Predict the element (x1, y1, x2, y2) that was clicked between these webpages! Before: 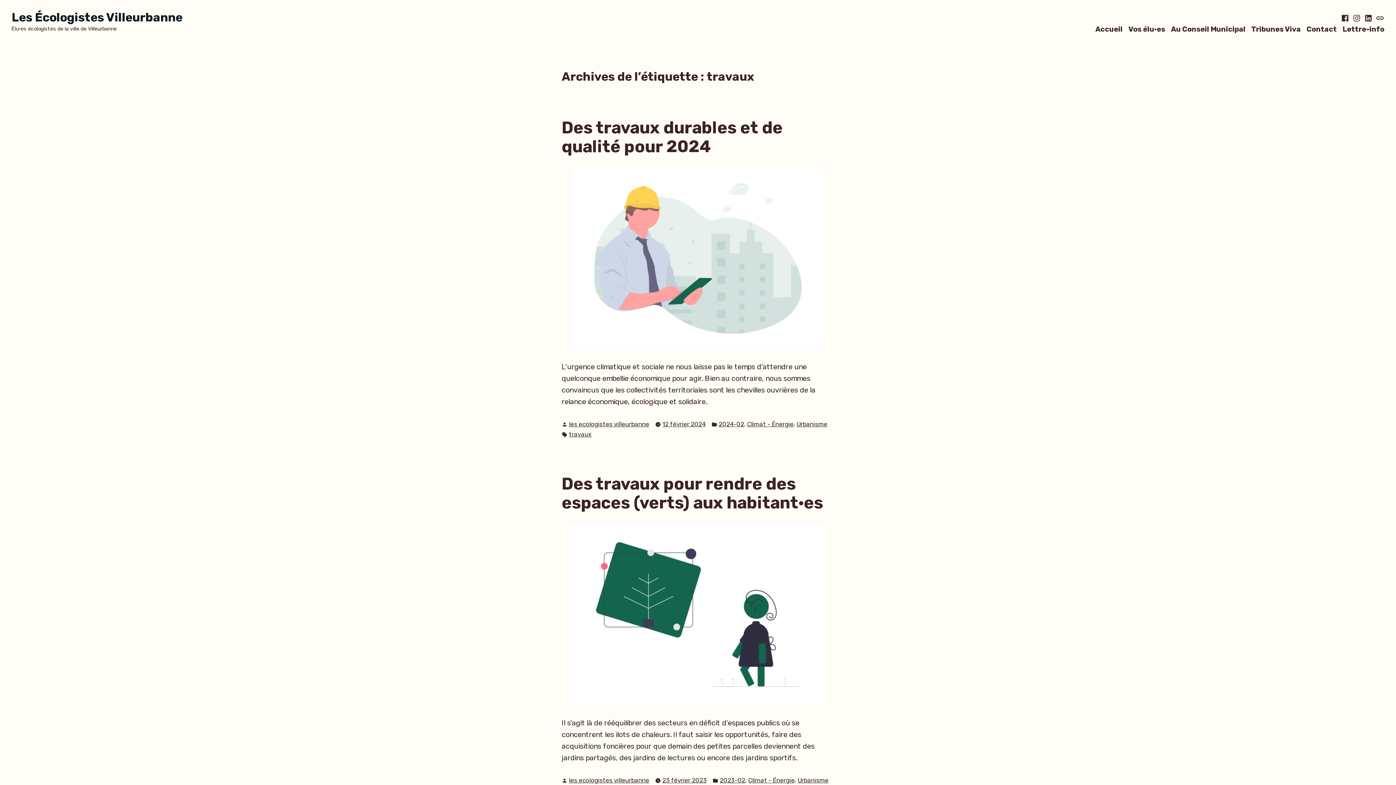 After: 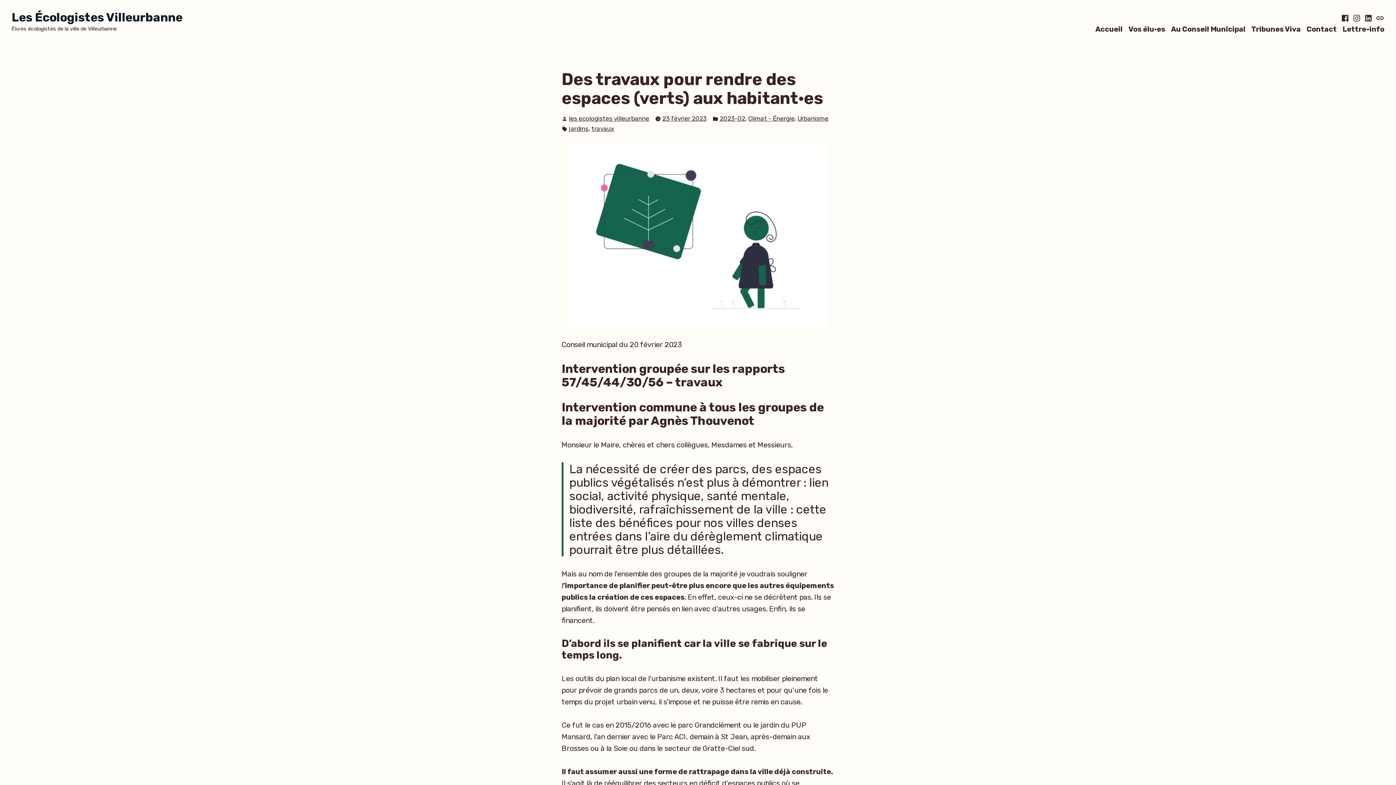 Action: bbox: (561, 474, 823, 512) label: Des travaux pour rendre des espaces (verts) aux habitant·es